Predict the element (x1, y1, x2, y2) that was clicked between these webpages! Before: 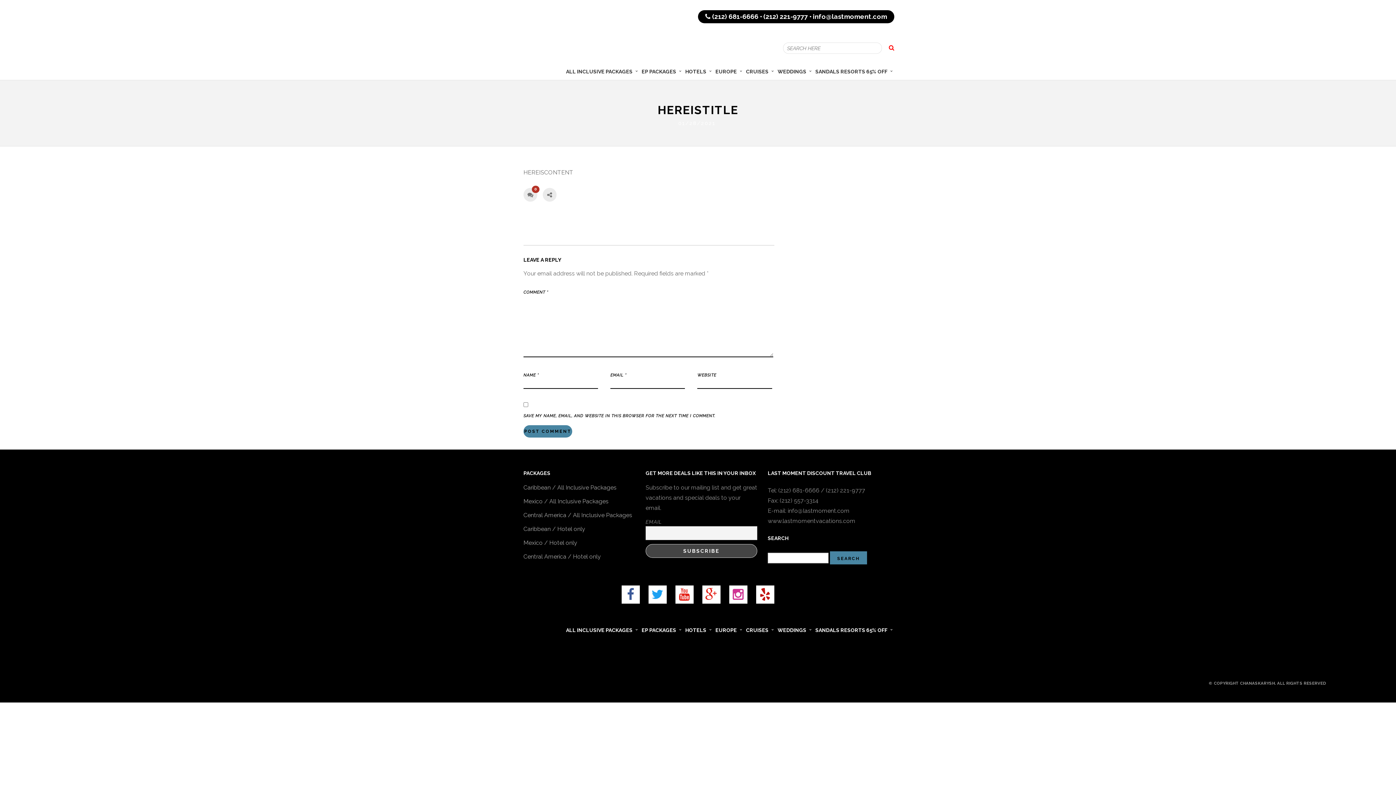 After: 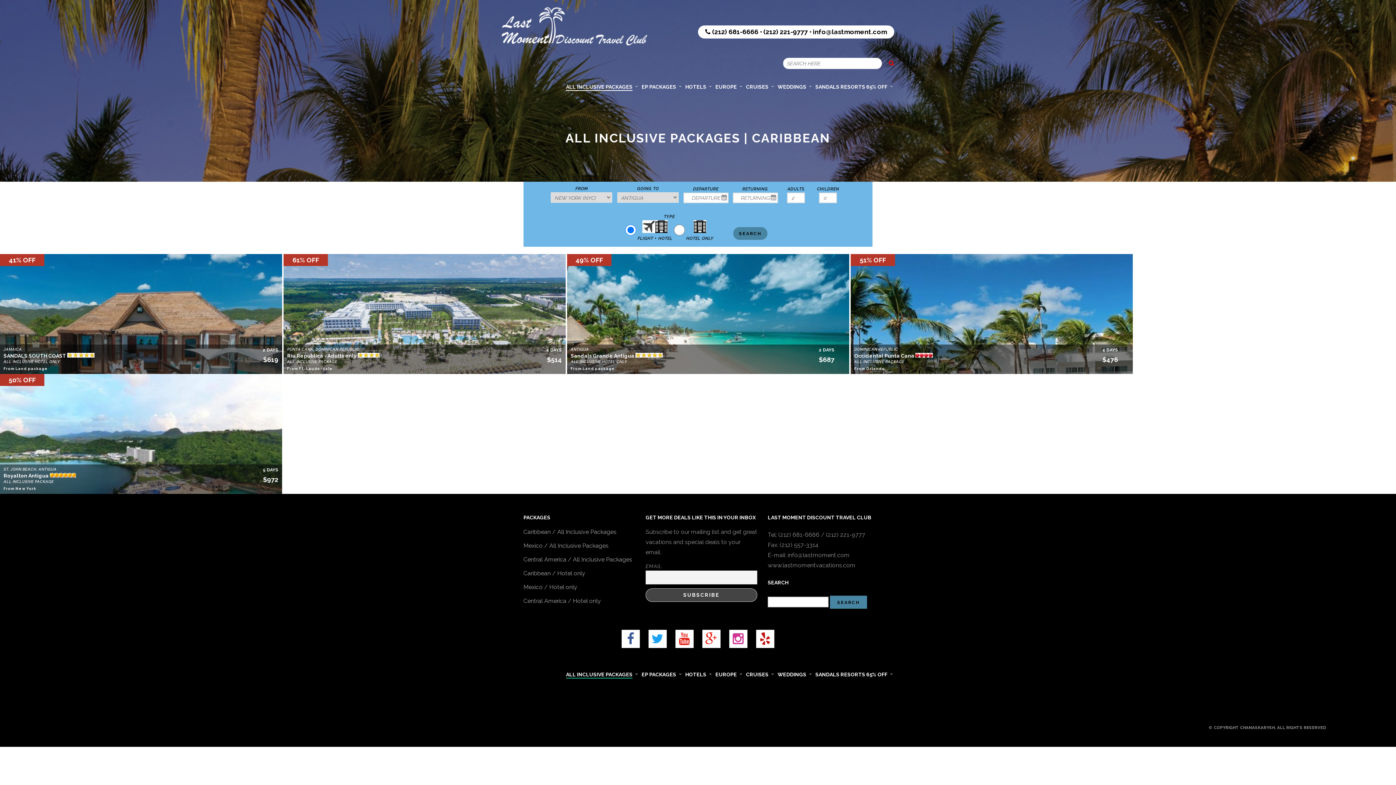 Action: label: ALL INCLUSIVE PACKAGES bbox: (566, 626, 639, 639)